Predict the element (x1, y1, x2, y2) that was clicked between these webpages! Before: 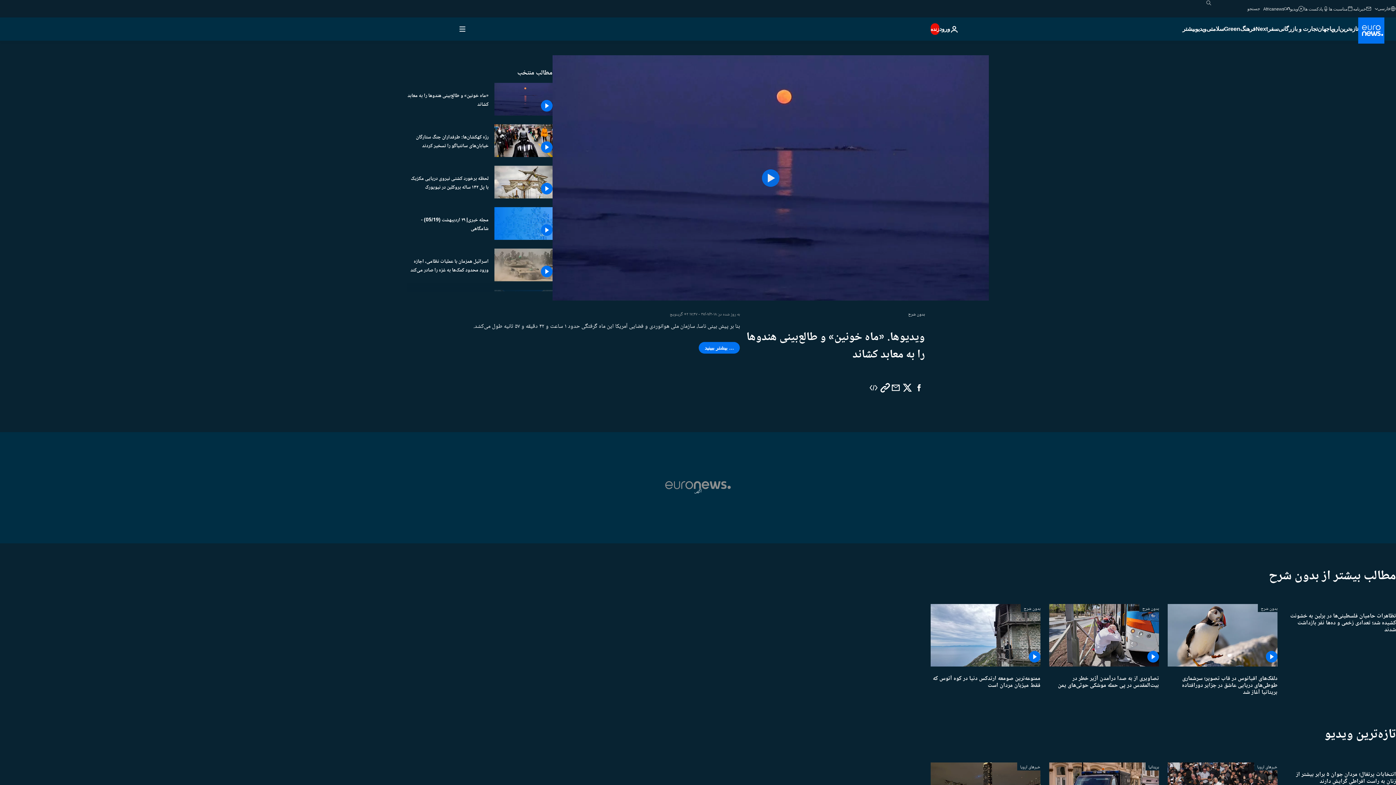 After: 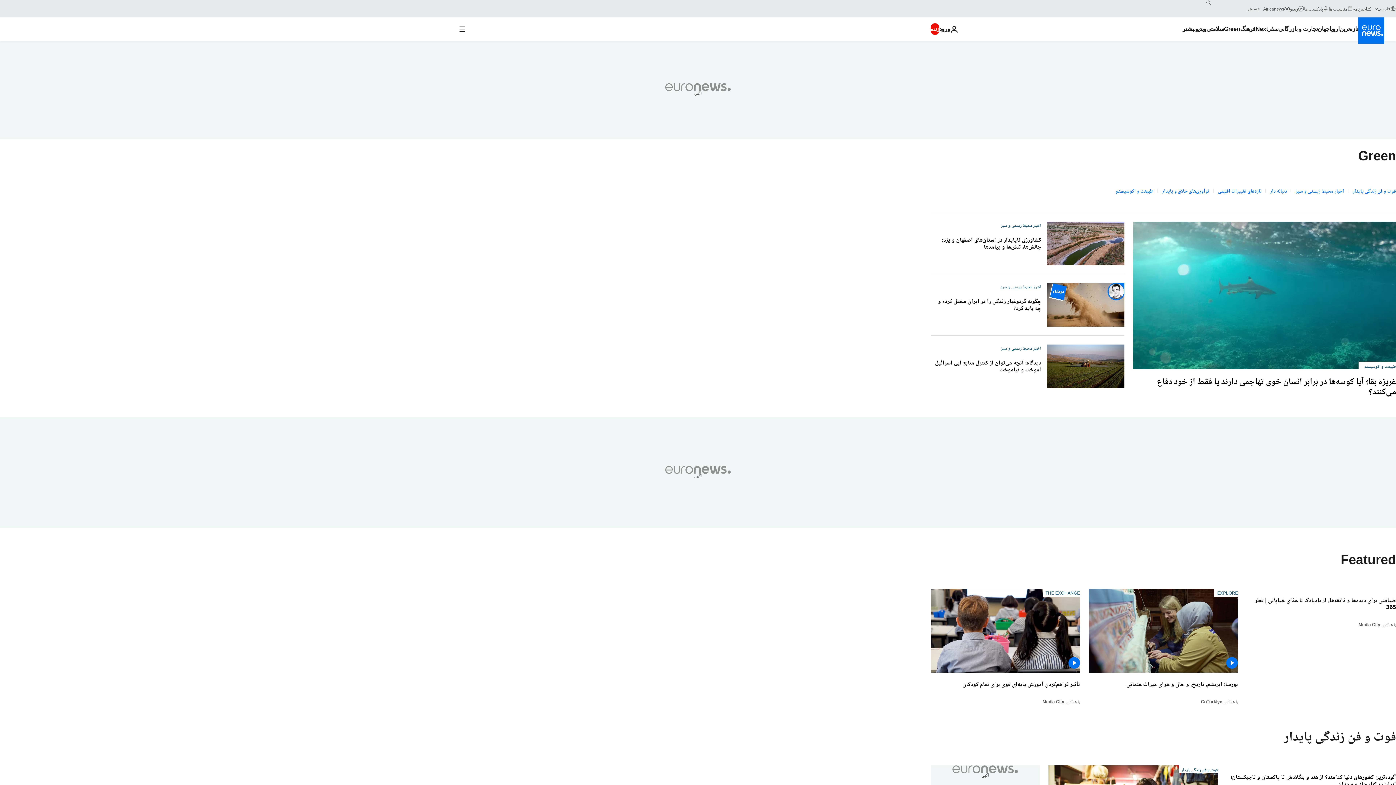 Action: label: Read more about Green bbox: (1224, 17, 1240, 40)